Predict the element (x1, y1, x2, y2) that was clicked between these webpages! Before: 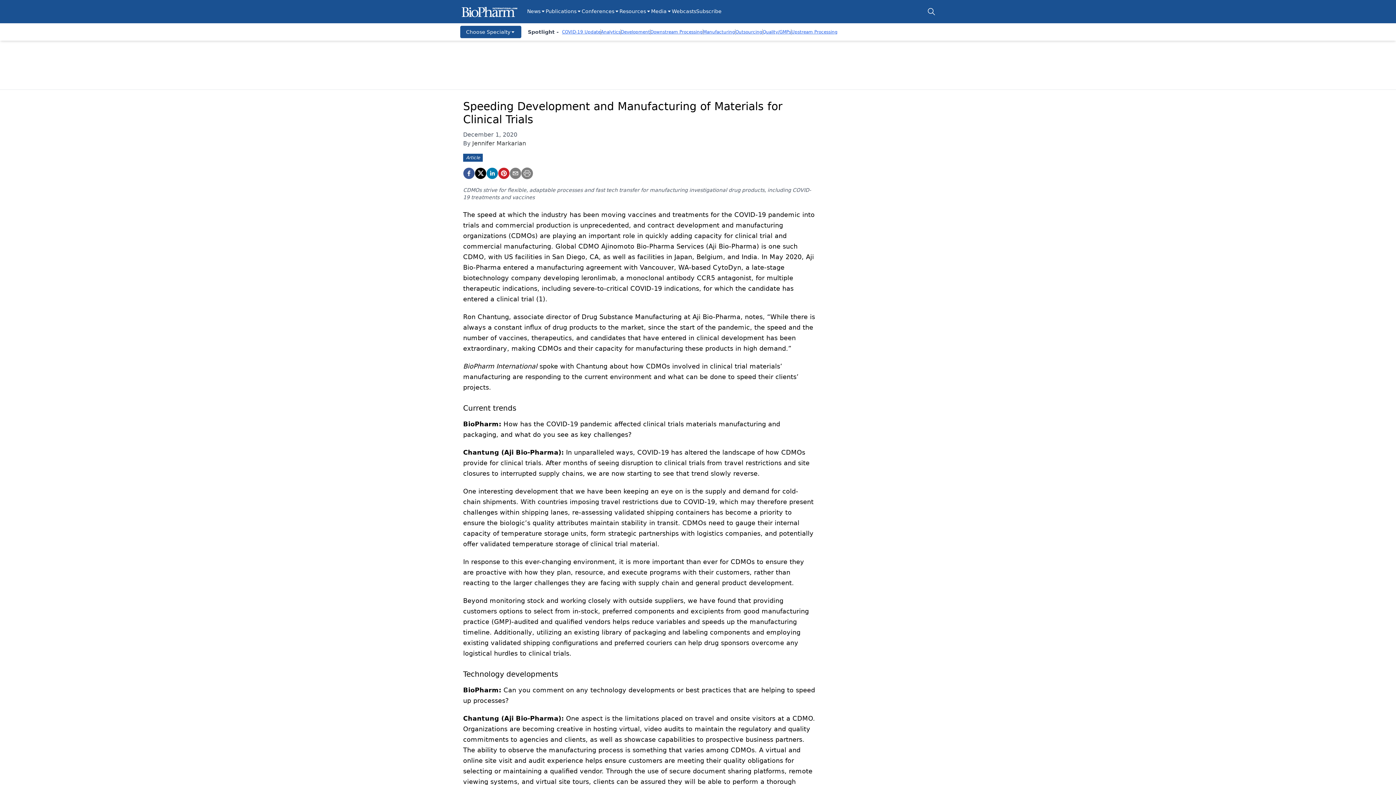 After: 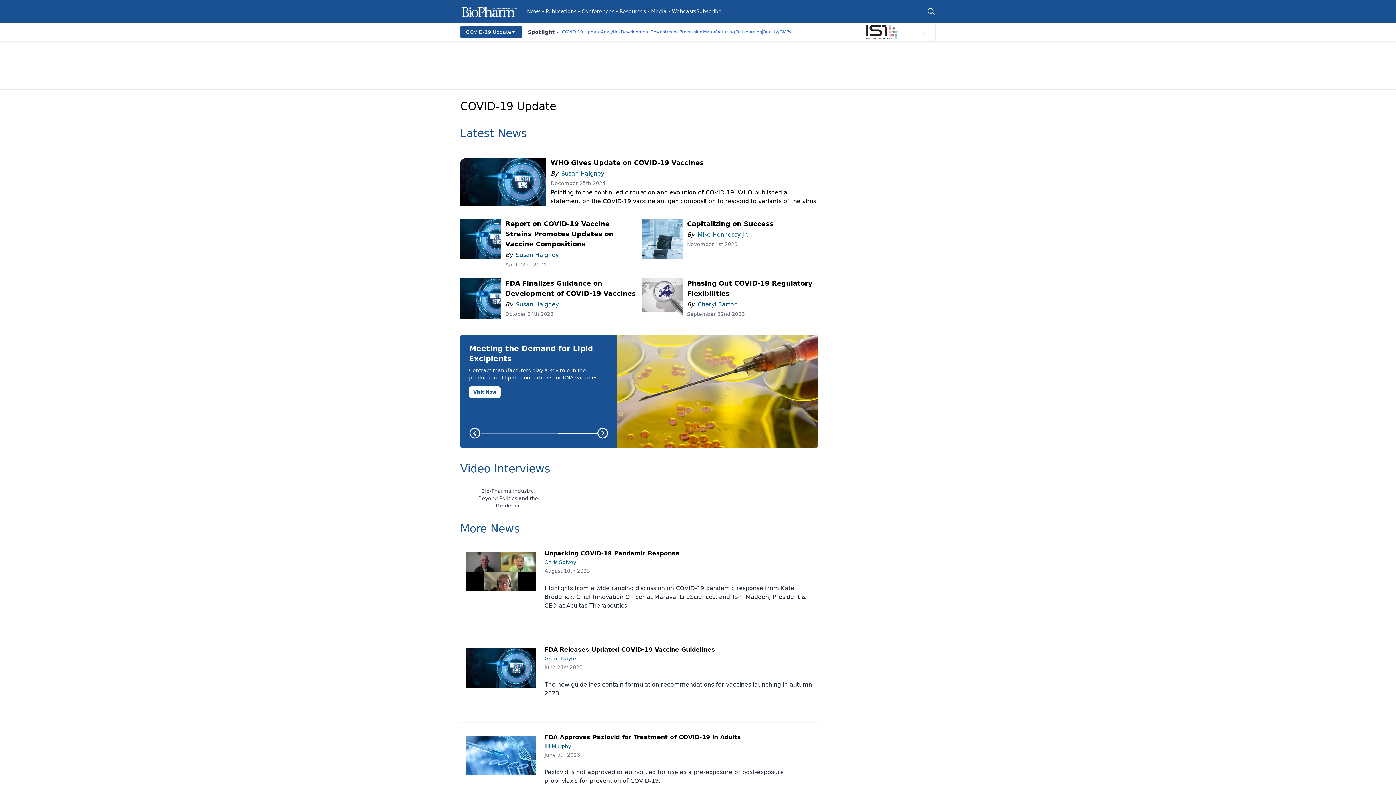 Action: bbox: (562, 29, 600, 34) label: COVID-19 Update